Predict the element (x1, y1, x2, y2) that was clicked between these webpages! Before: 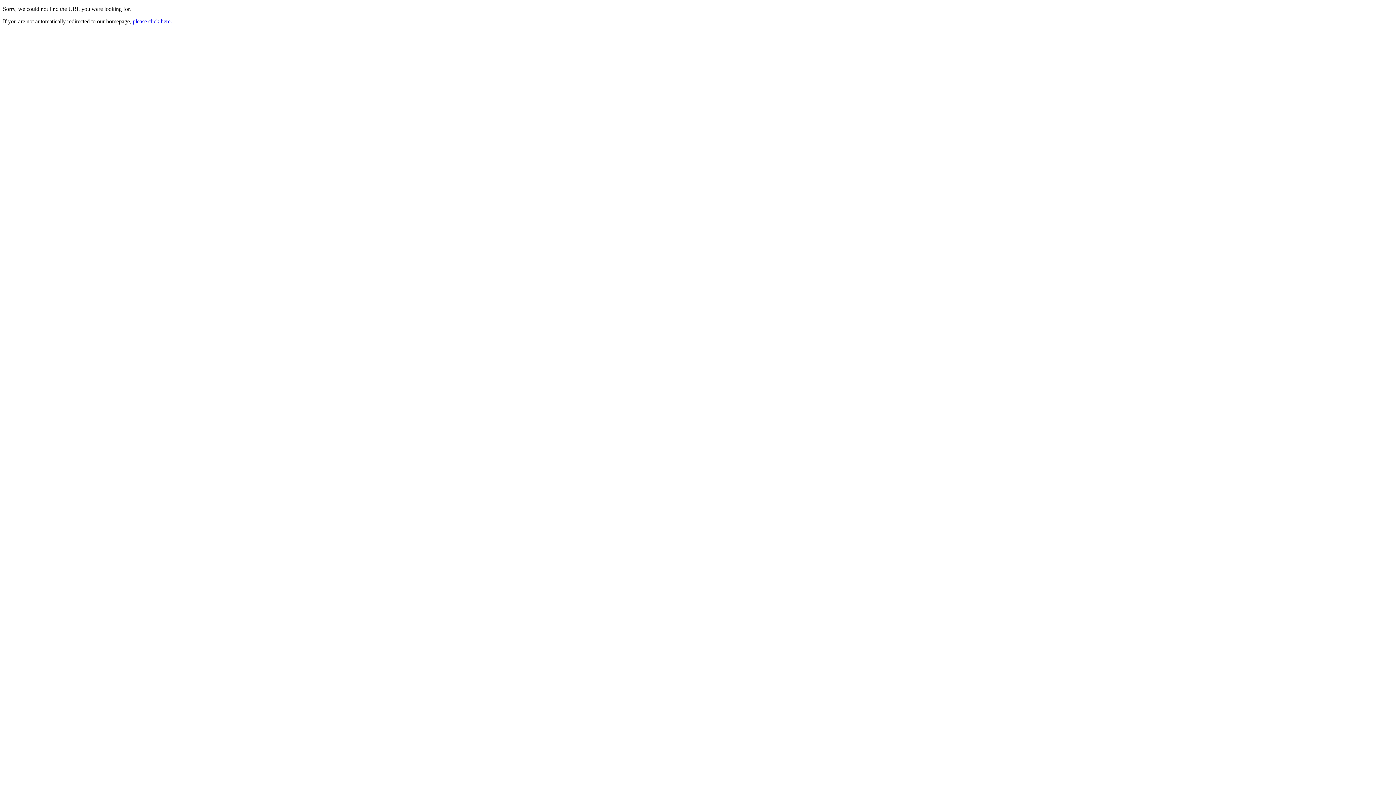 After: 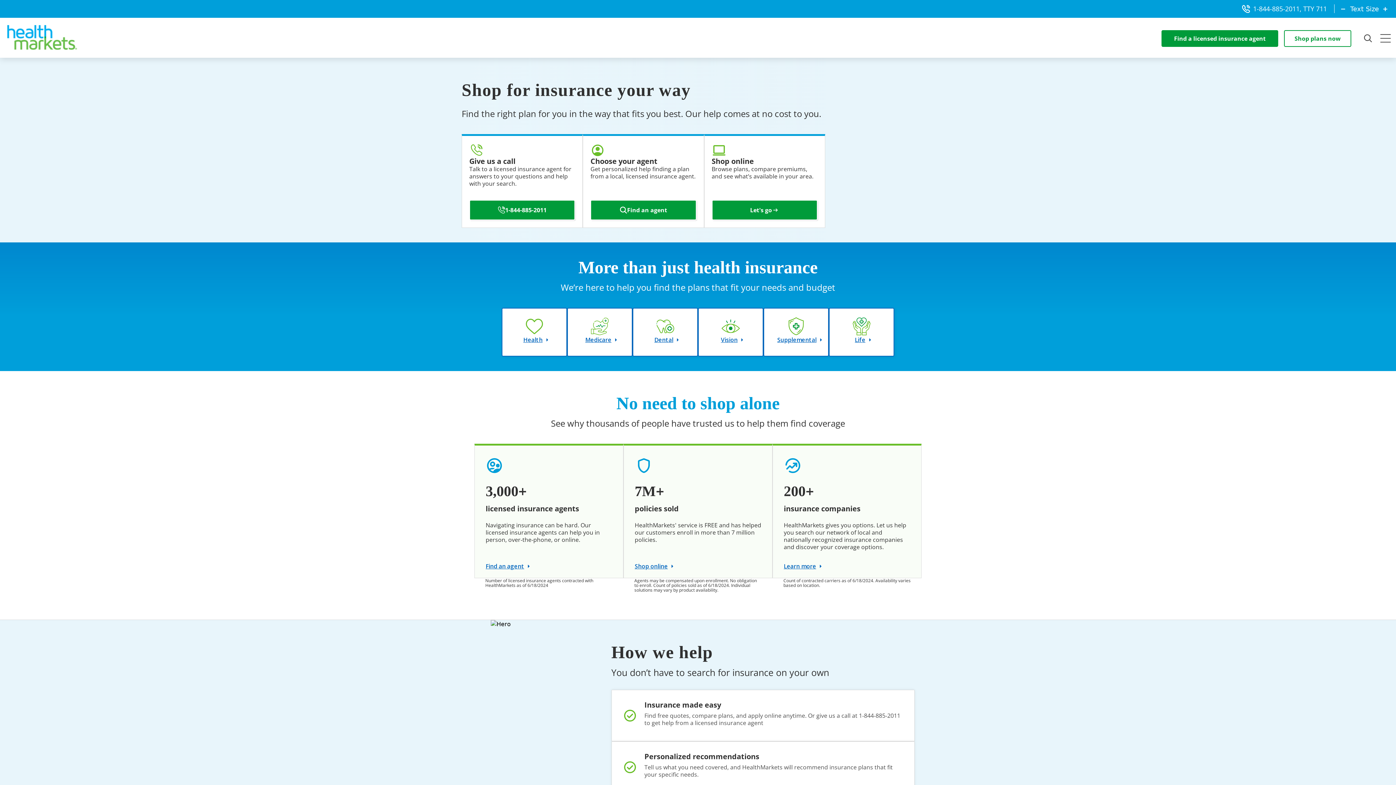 Action: bbox: (132, 18, 172, 24) label: please click here.